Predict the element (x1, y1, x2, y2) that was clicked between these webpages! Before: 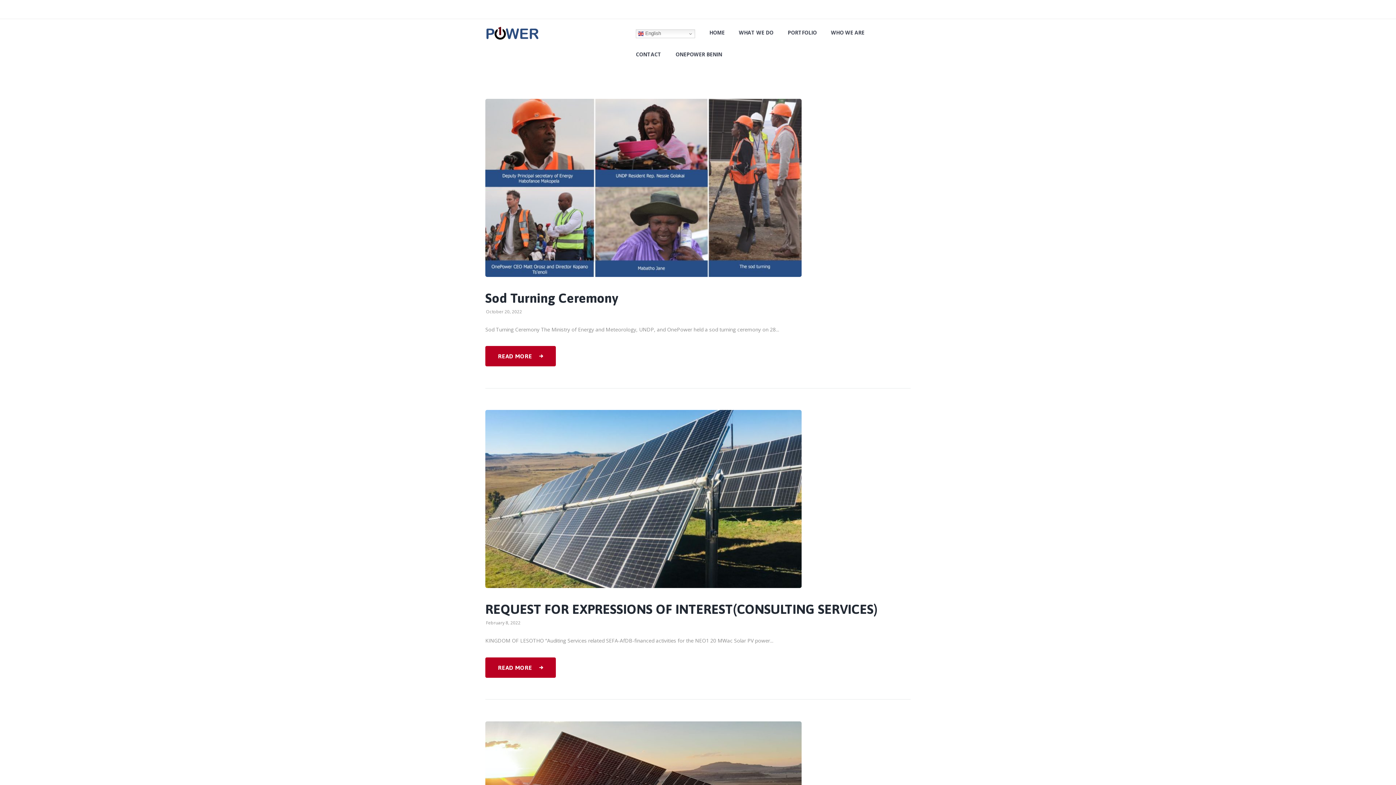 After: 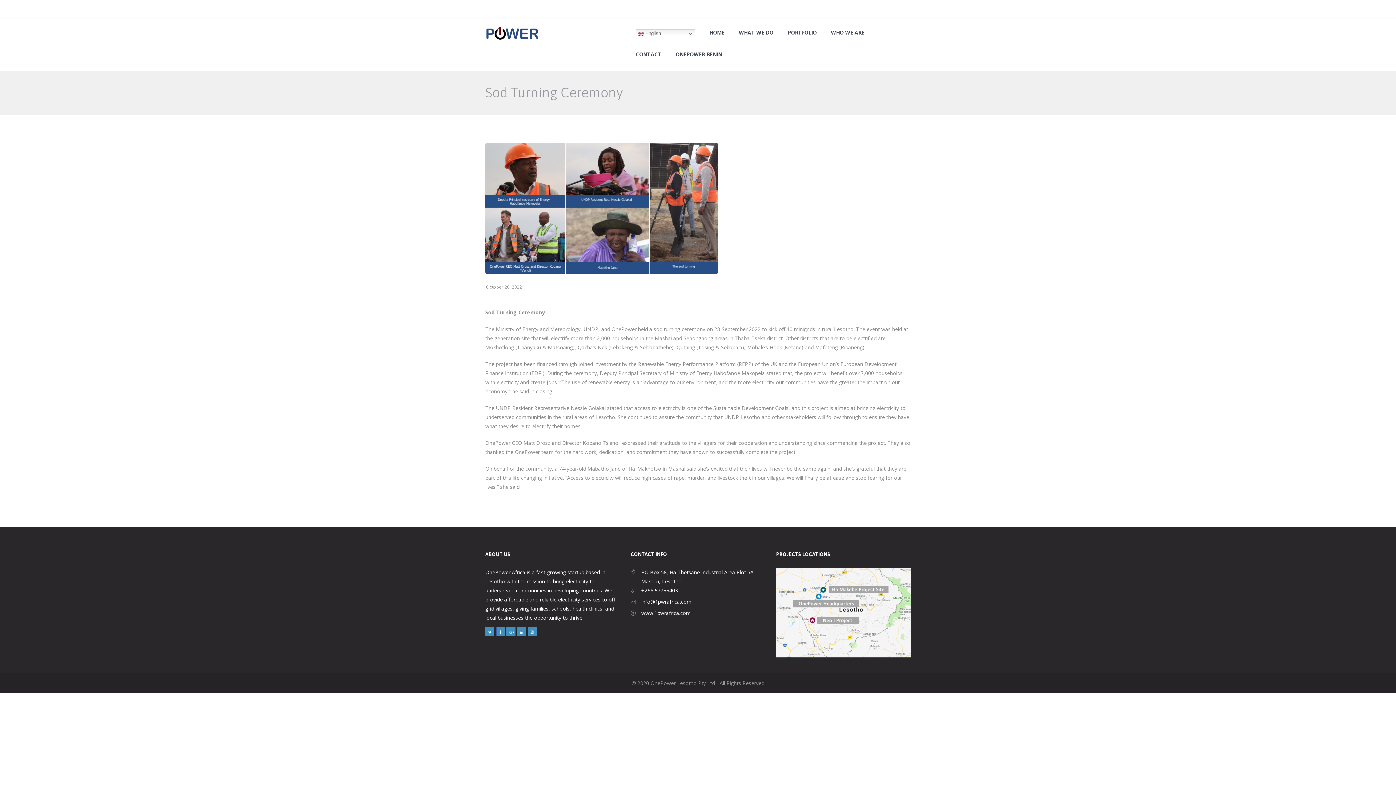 Action: bbox: (486, 308, 522, 314) label: October 20, 2022